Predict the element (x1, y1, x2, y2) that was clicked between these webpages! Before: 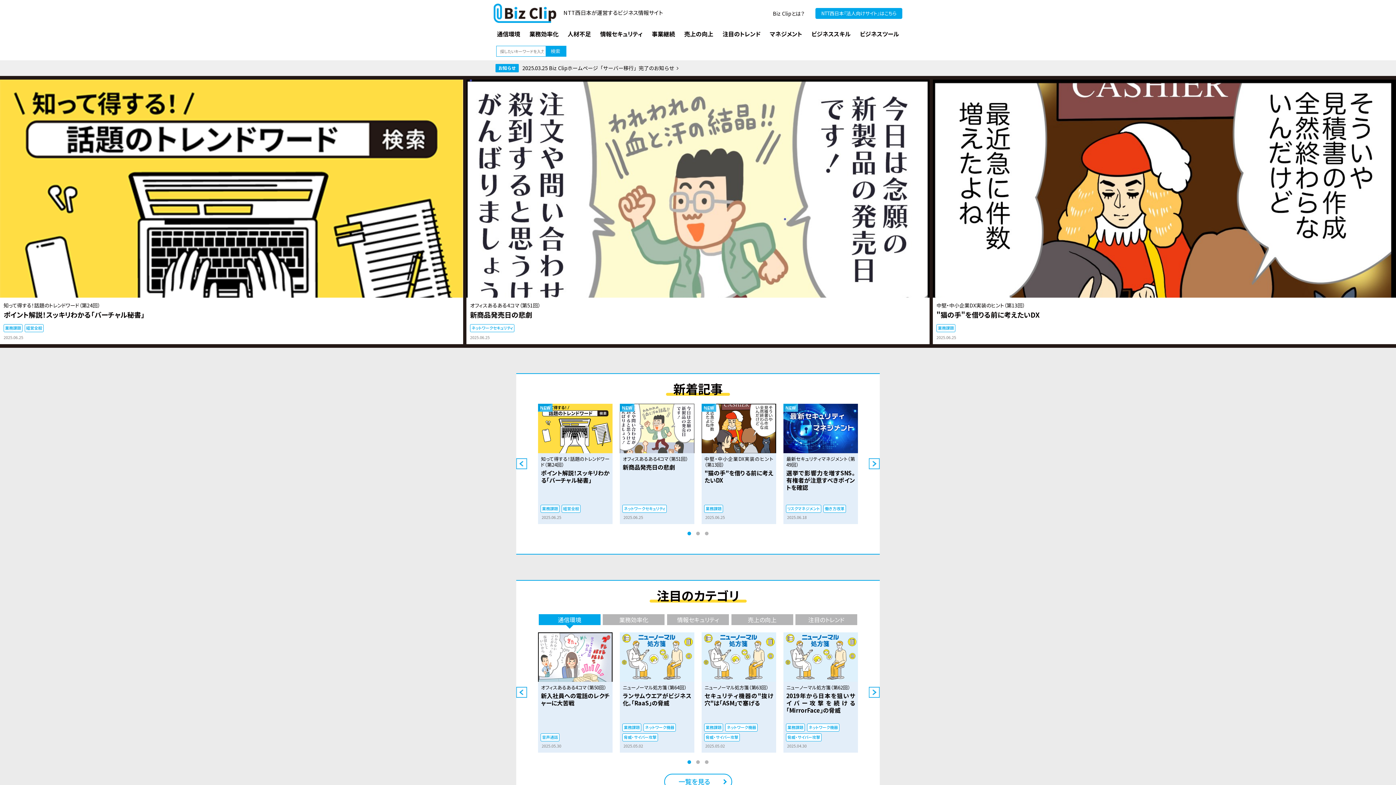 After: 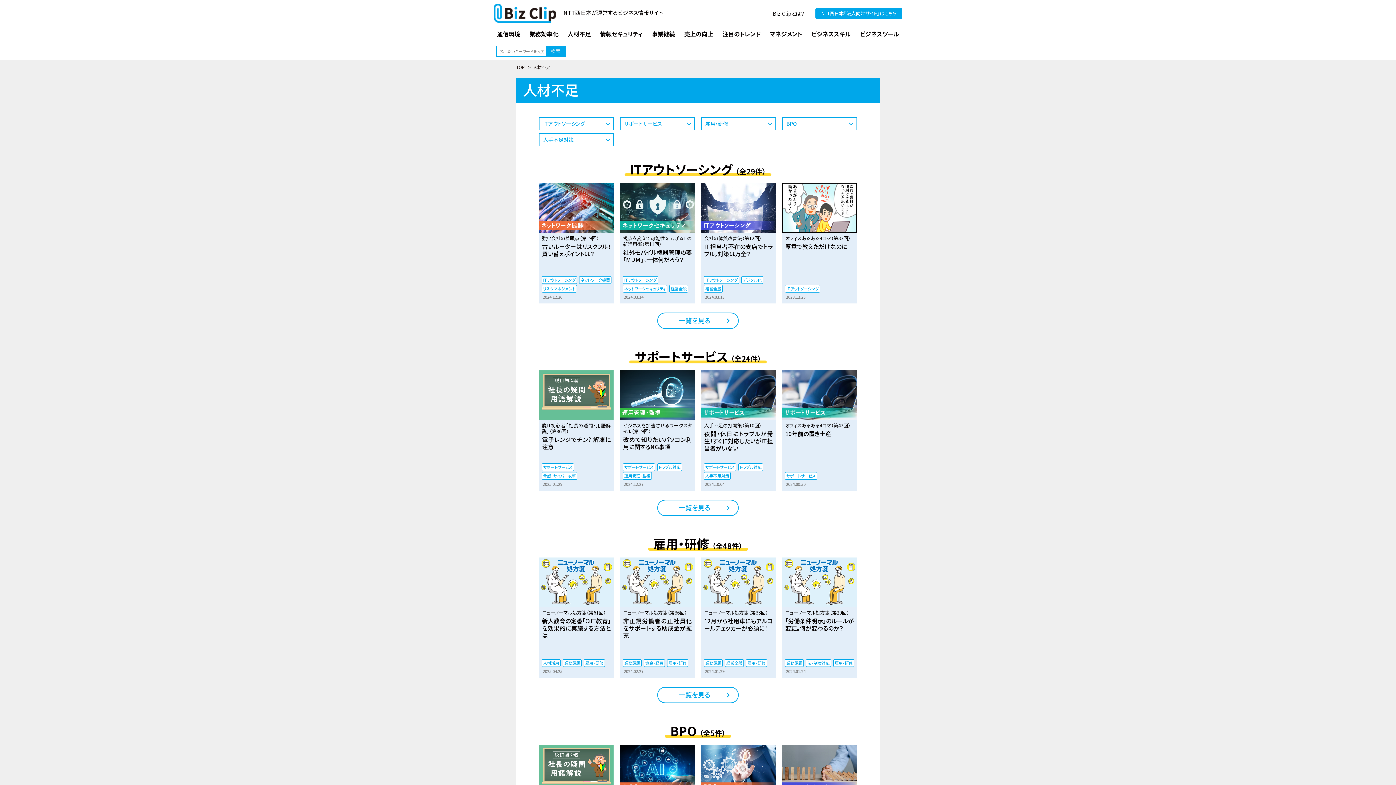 Action: label: 人材不足 bbox: (564, 25, 594, 42)